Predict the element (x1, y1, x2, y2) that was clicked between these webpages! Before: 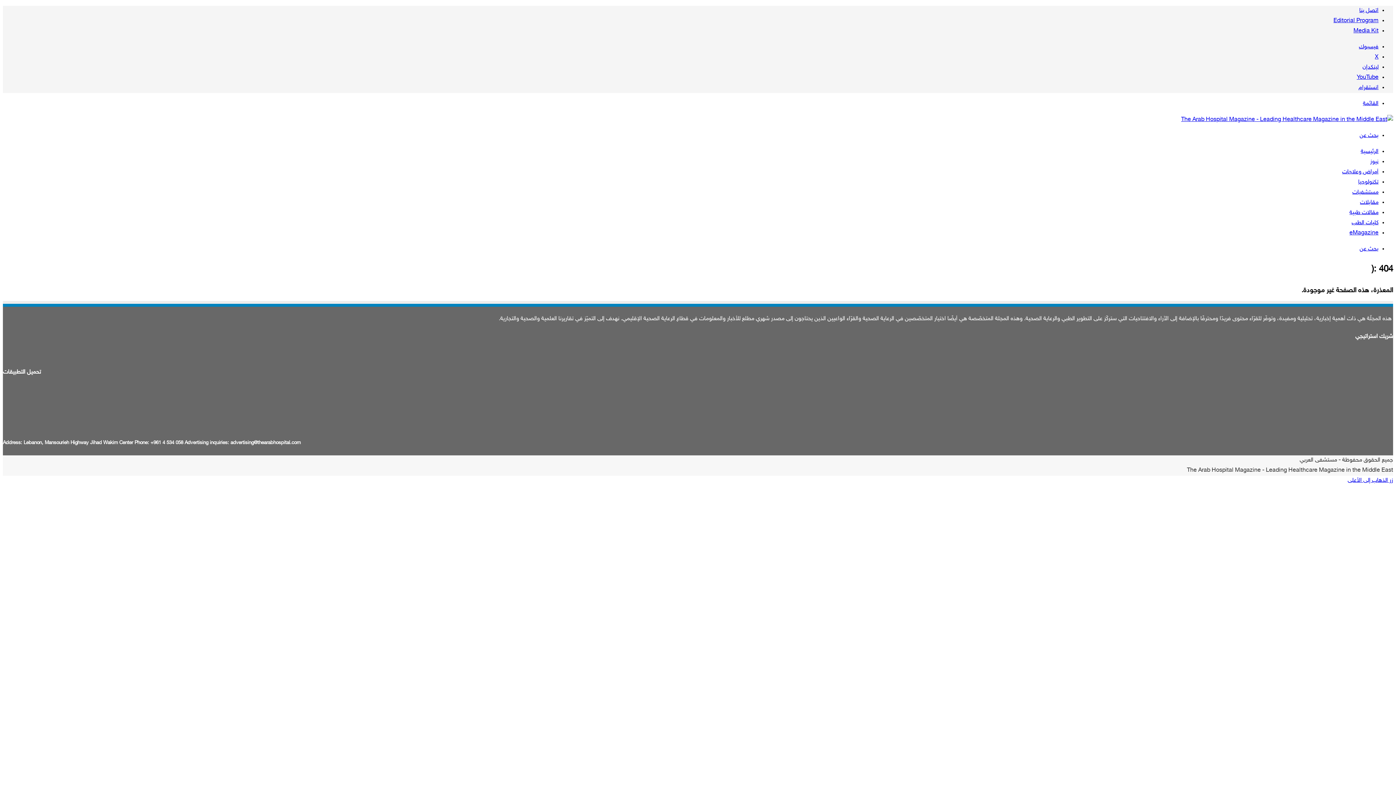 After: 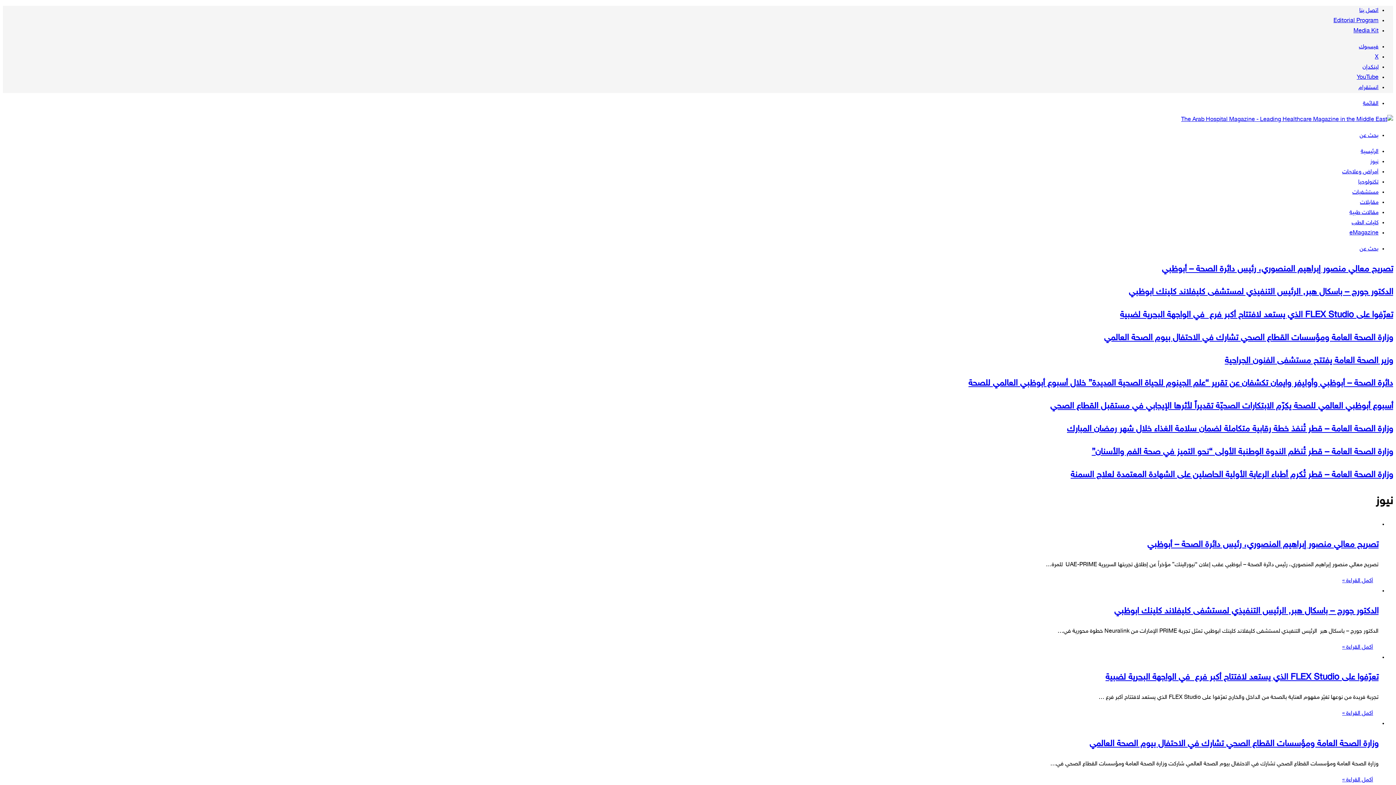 Action: bbox: (1370, 158, 1378, 165) label: نيوز